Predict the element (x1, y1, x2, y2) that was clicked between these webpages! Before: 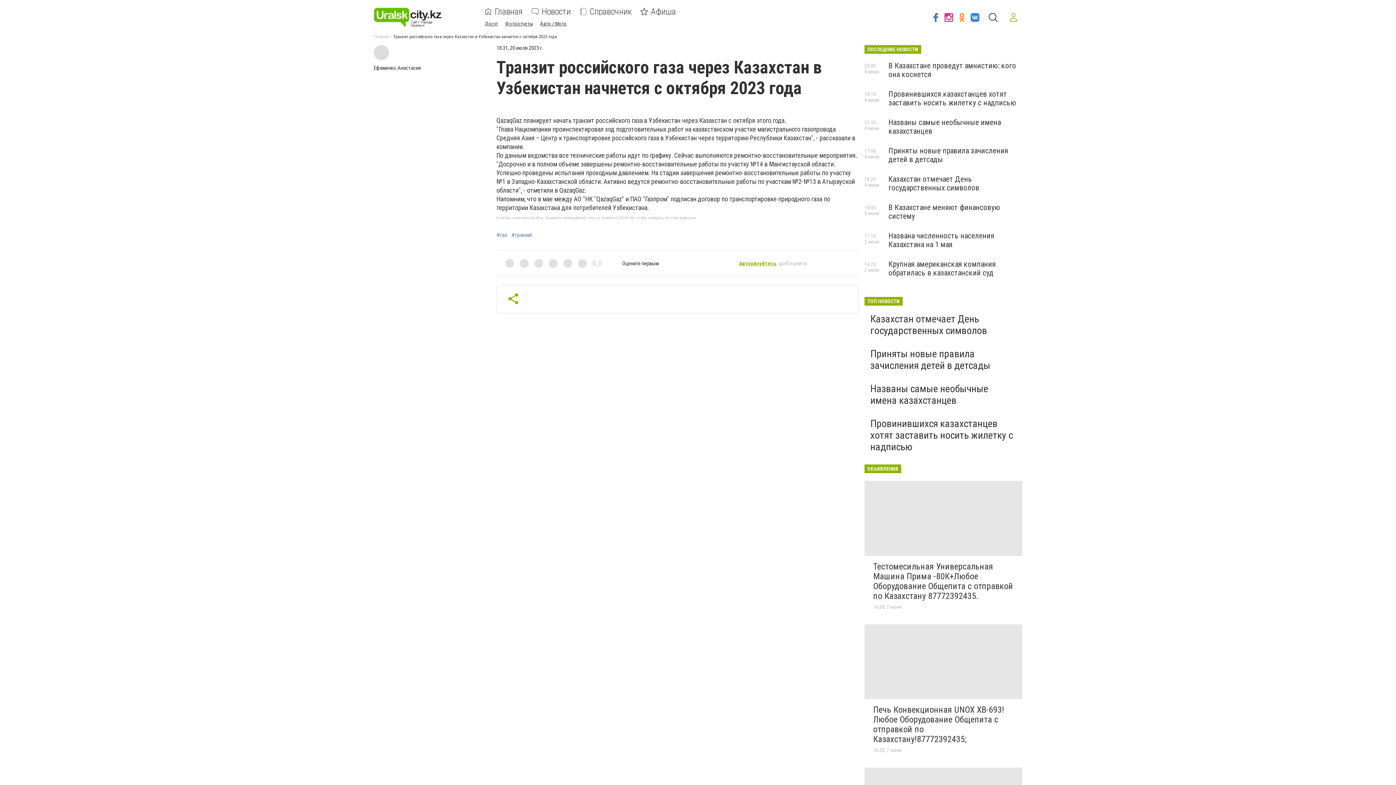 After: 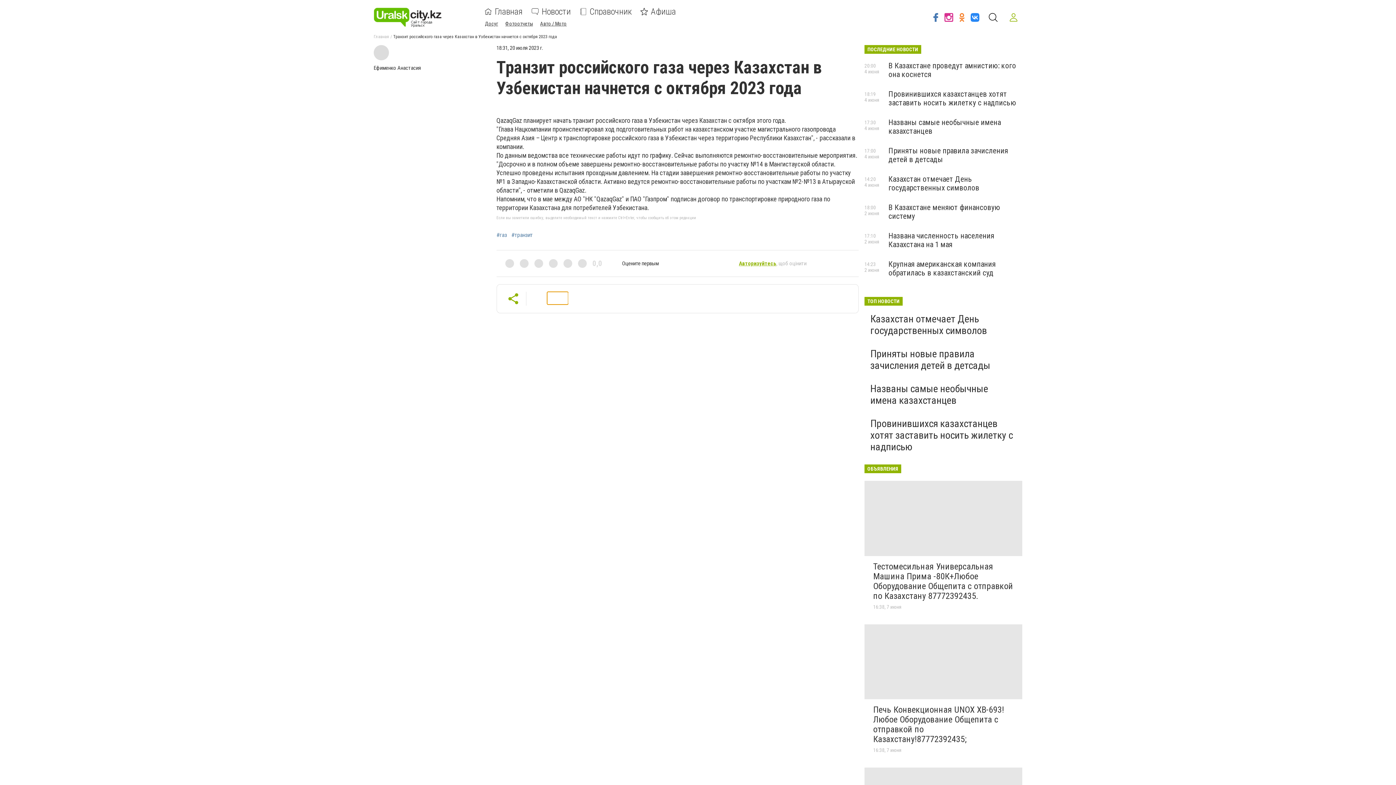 Action: bbox: (547, 292, 568, 304)